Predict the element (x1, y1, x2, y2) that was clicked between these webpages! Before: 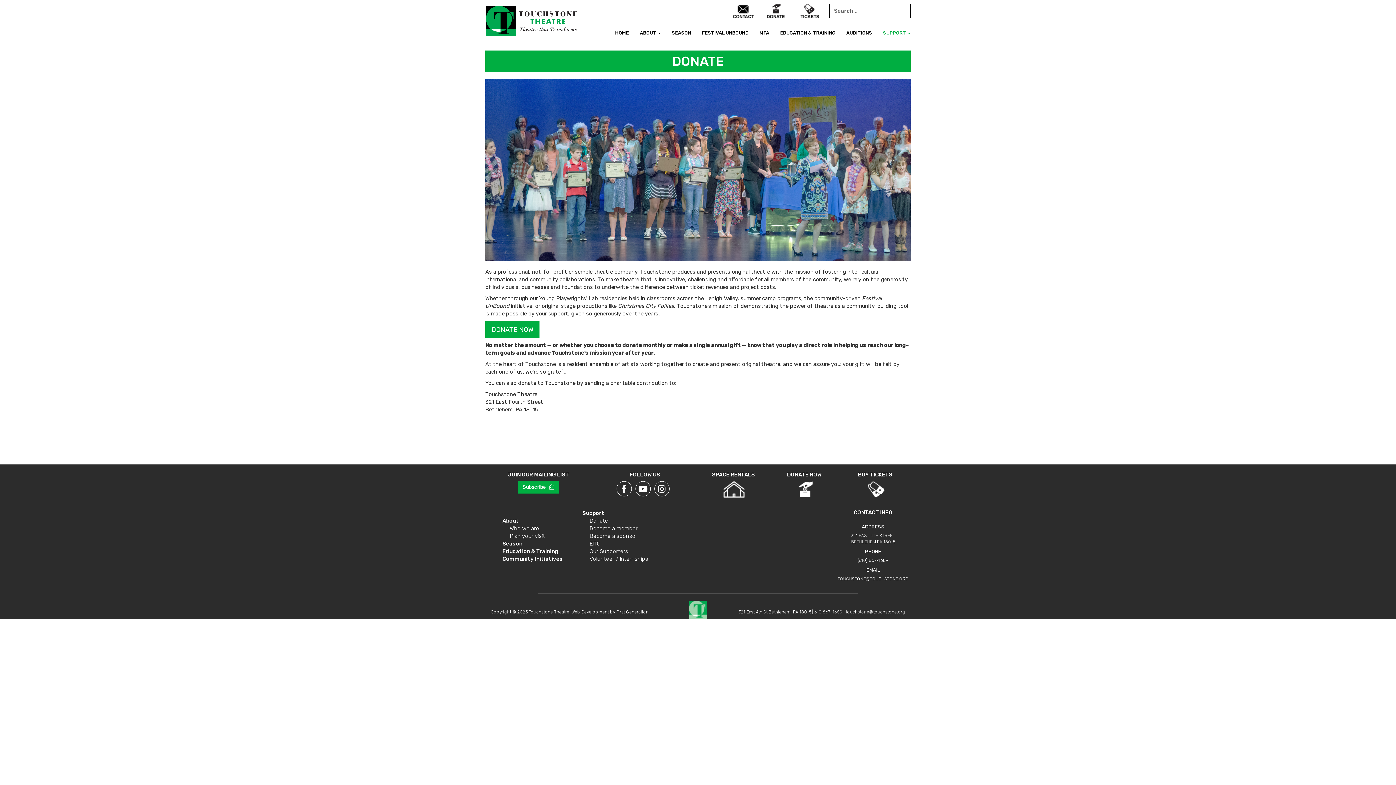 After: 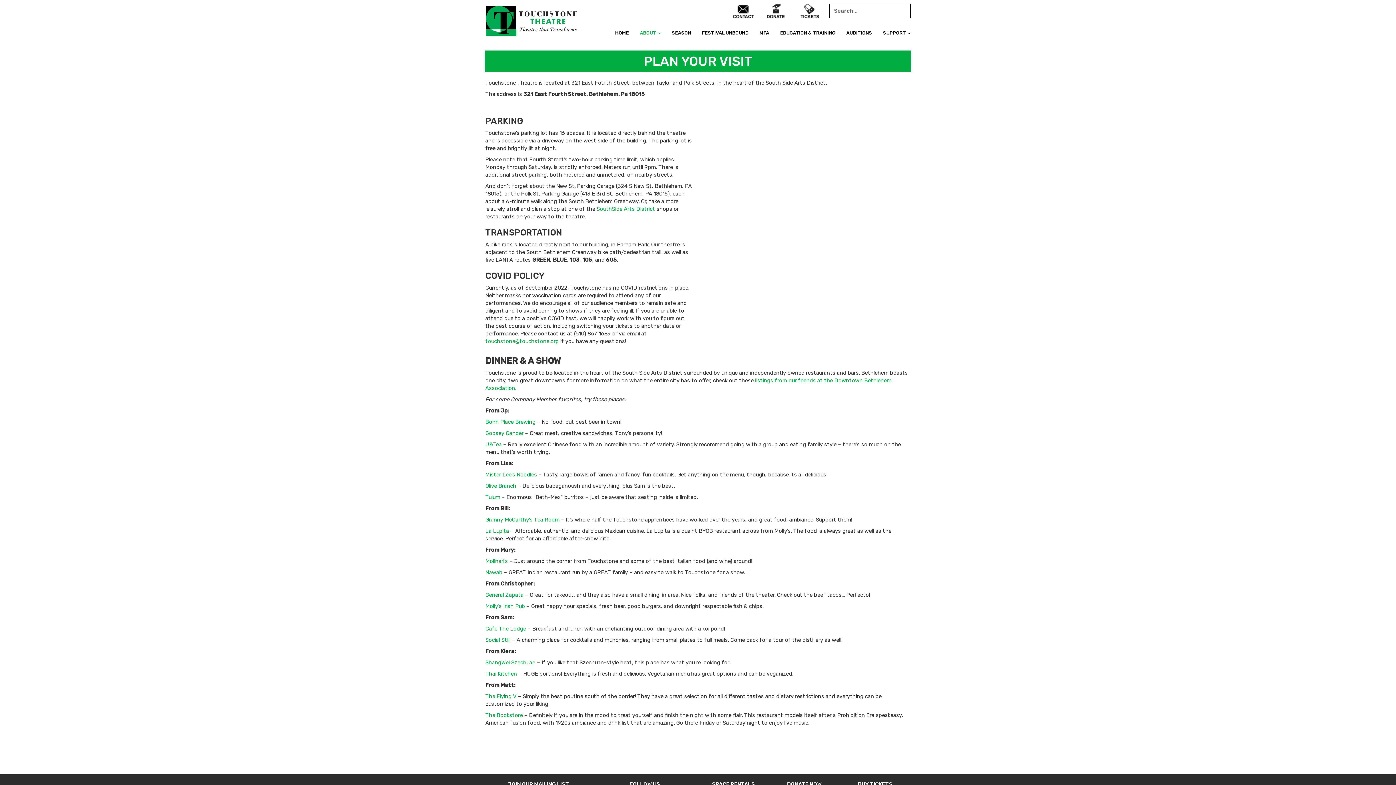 Action: bbox: (509, 533, 545, 539) label: Plan your visit